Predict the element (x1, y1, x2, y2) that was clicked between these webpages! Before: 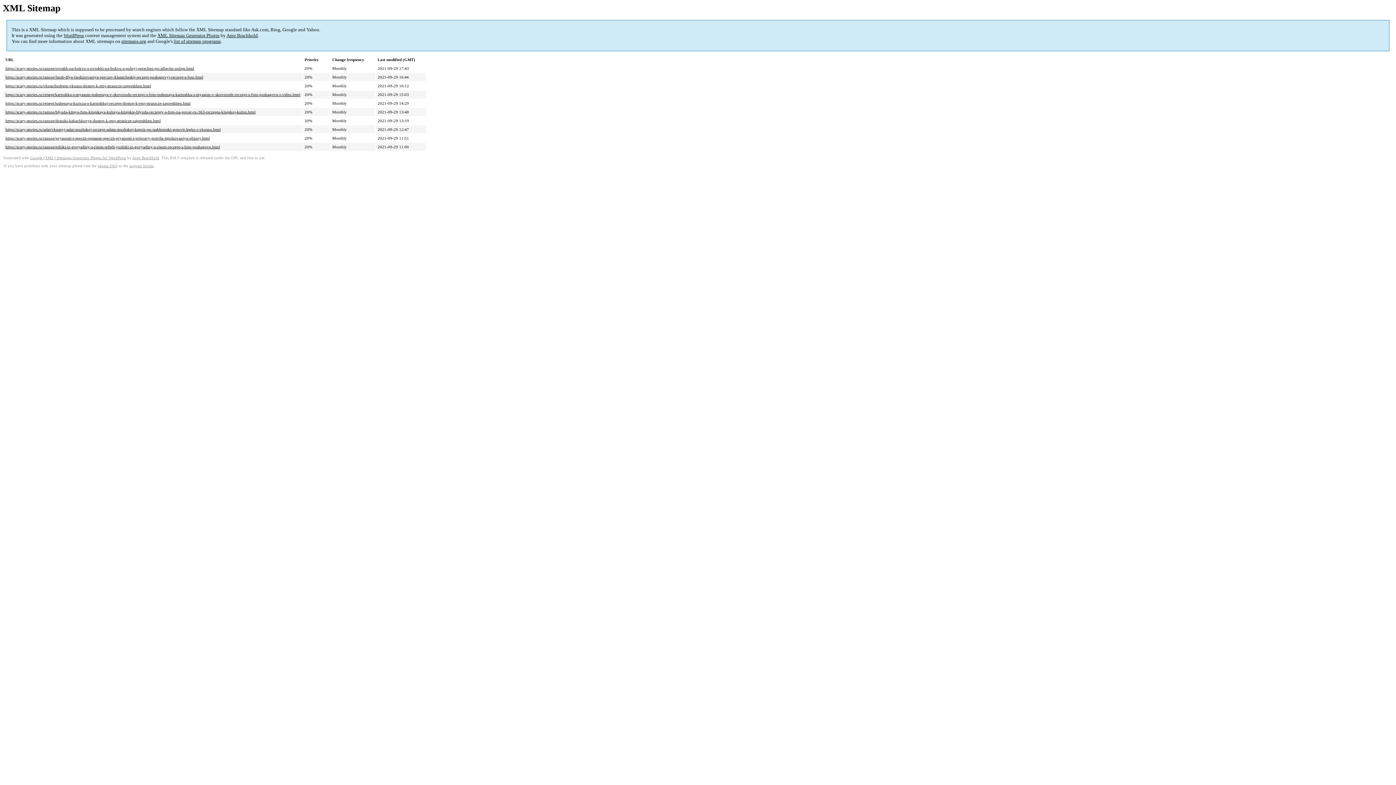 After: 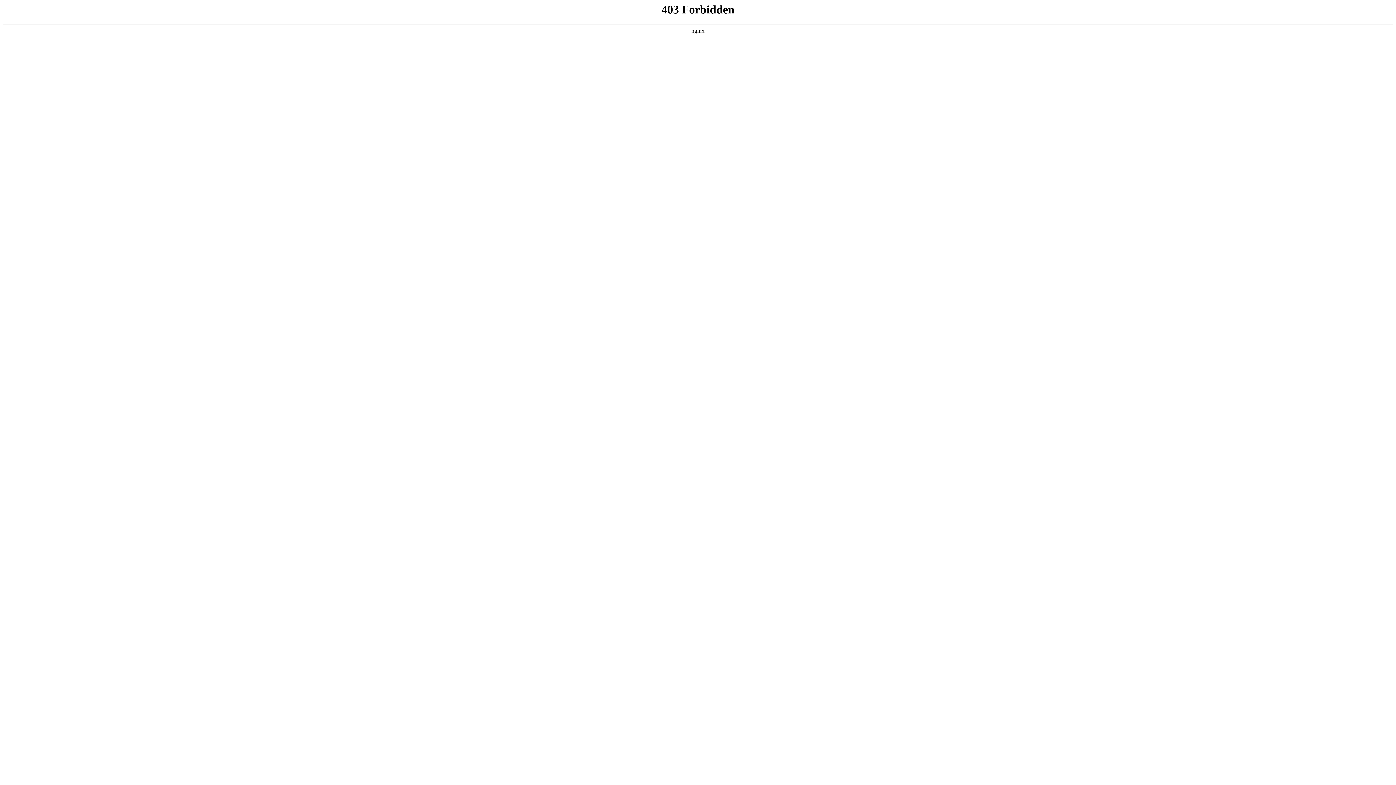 Action: label: WordPress bbox: (63, 32, 84, 38)